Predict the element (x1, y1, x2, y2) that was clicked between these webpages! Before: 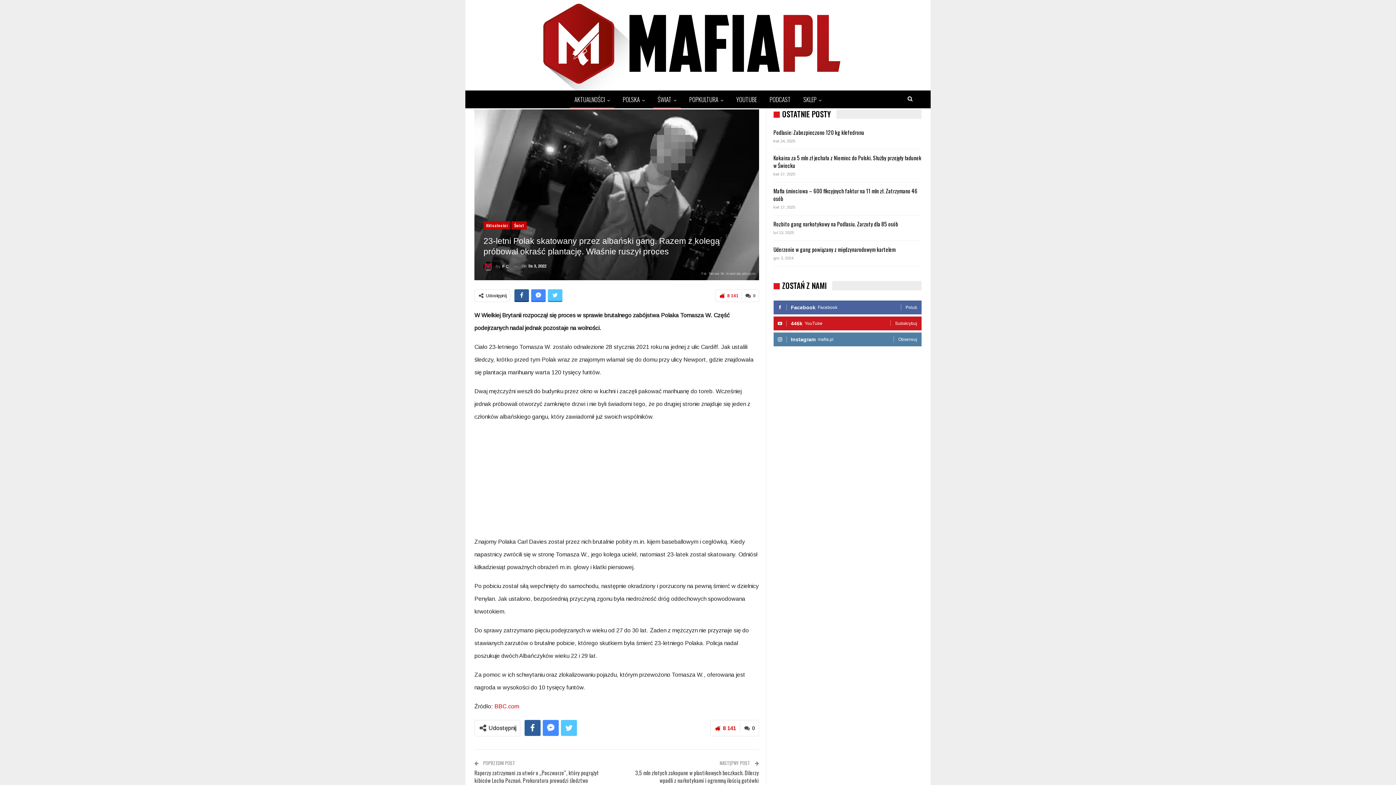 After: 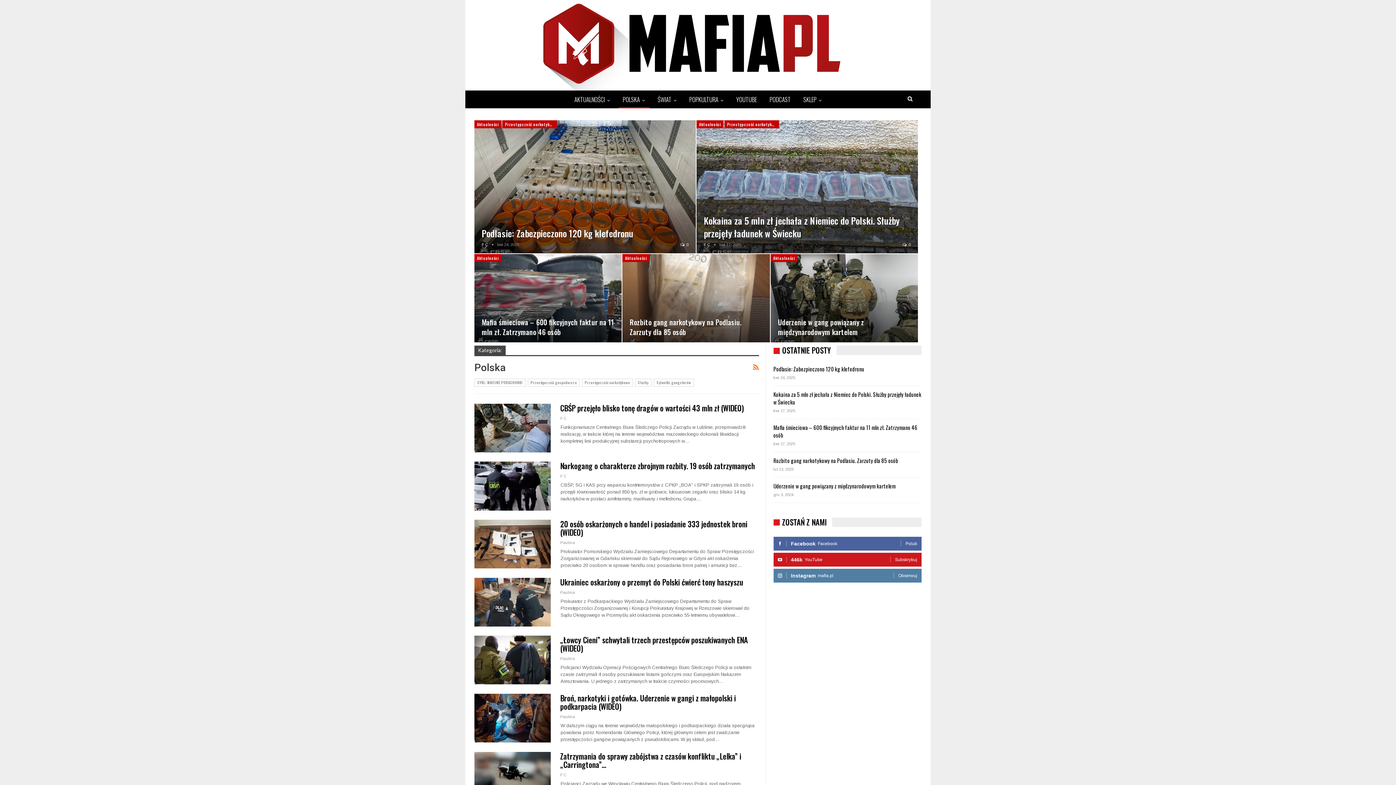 Action: bbox: (618, 90, 649, 108) label: POLSKA